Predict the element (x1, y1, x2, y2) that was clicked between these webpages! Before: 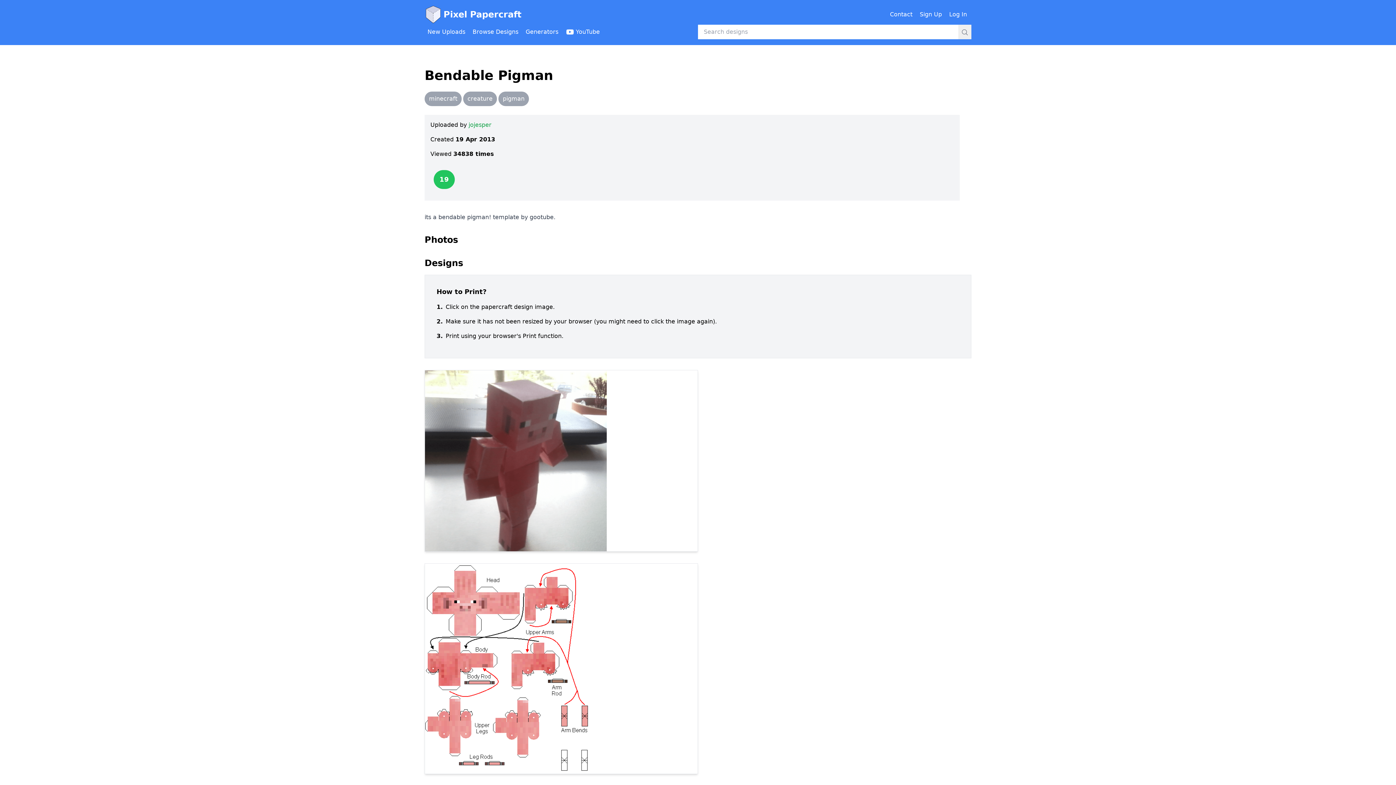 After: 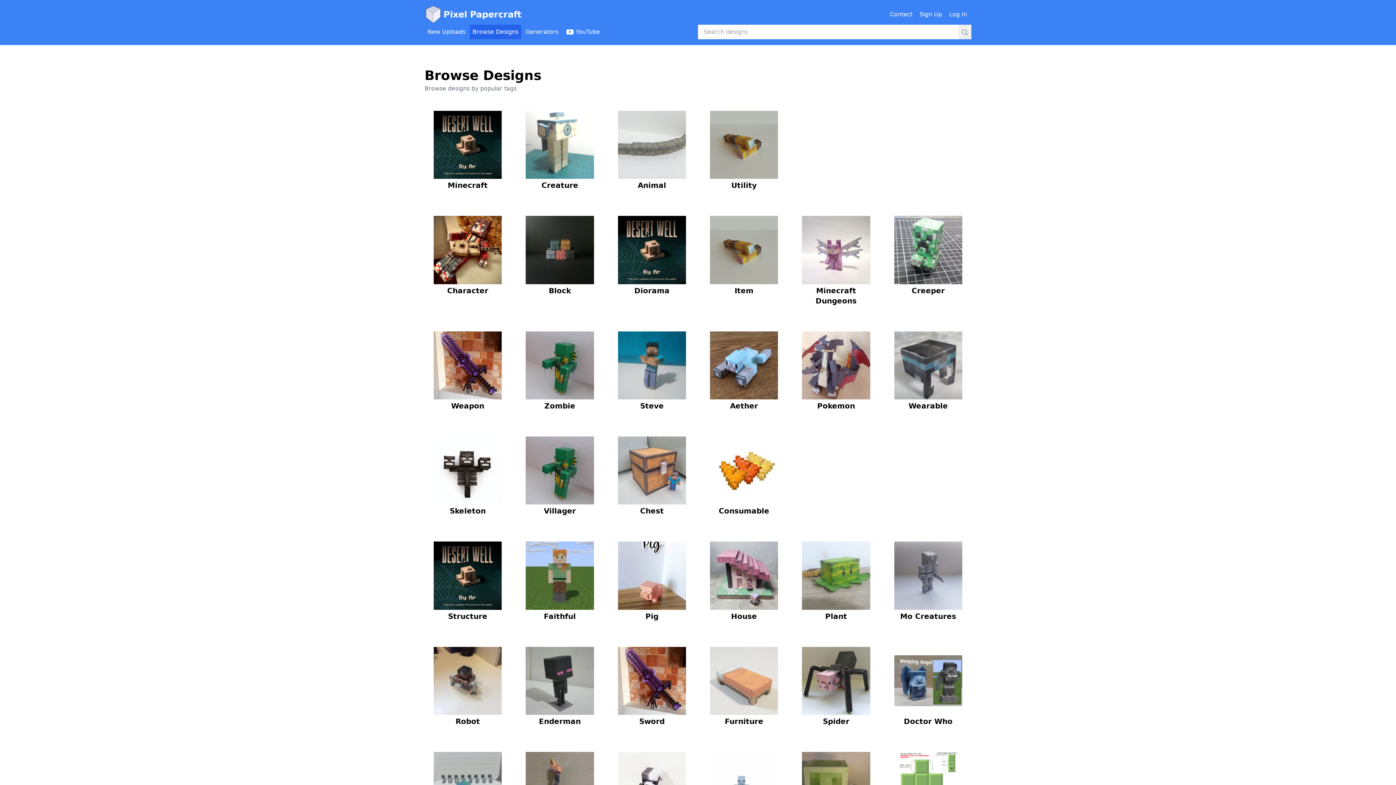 Action: label: Browse Designs bbox: (469, 24, 521, 39)